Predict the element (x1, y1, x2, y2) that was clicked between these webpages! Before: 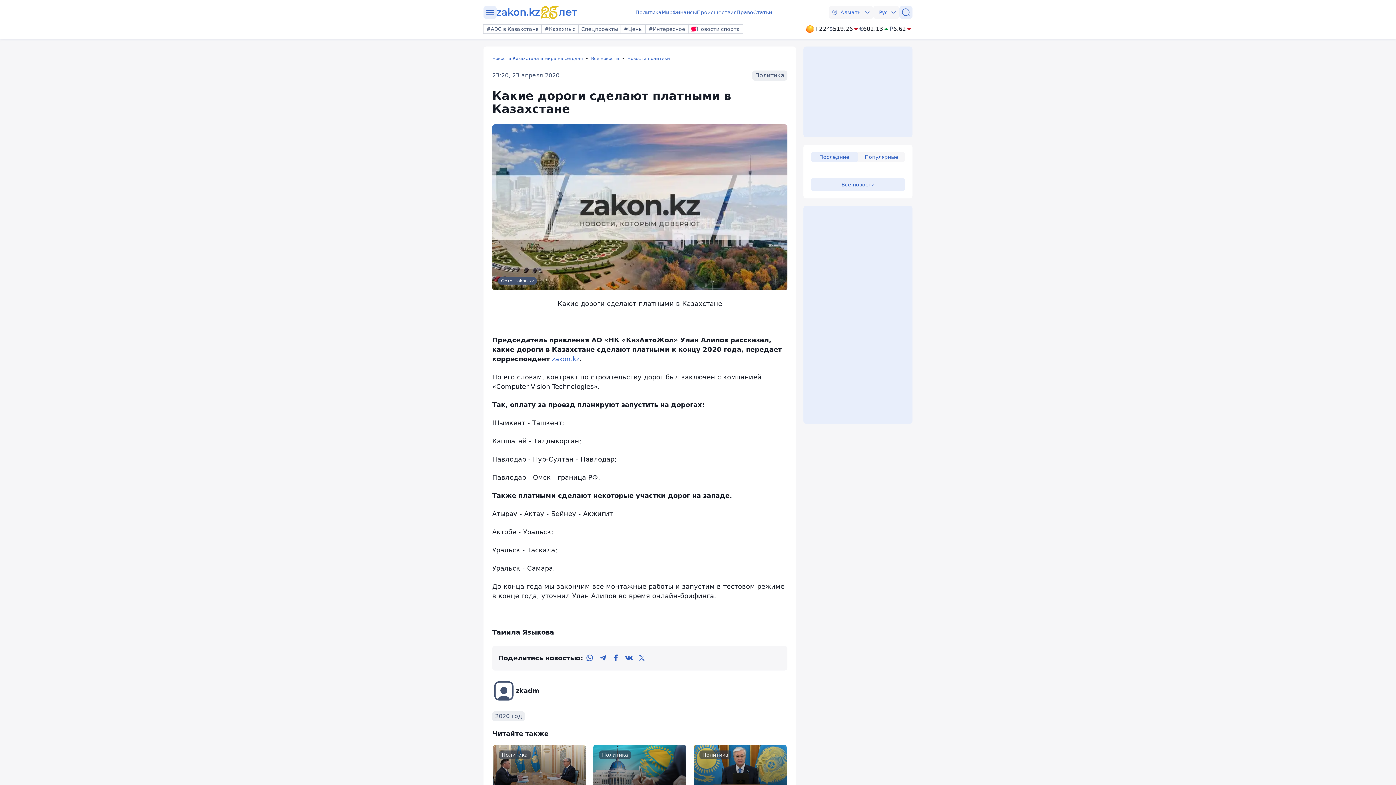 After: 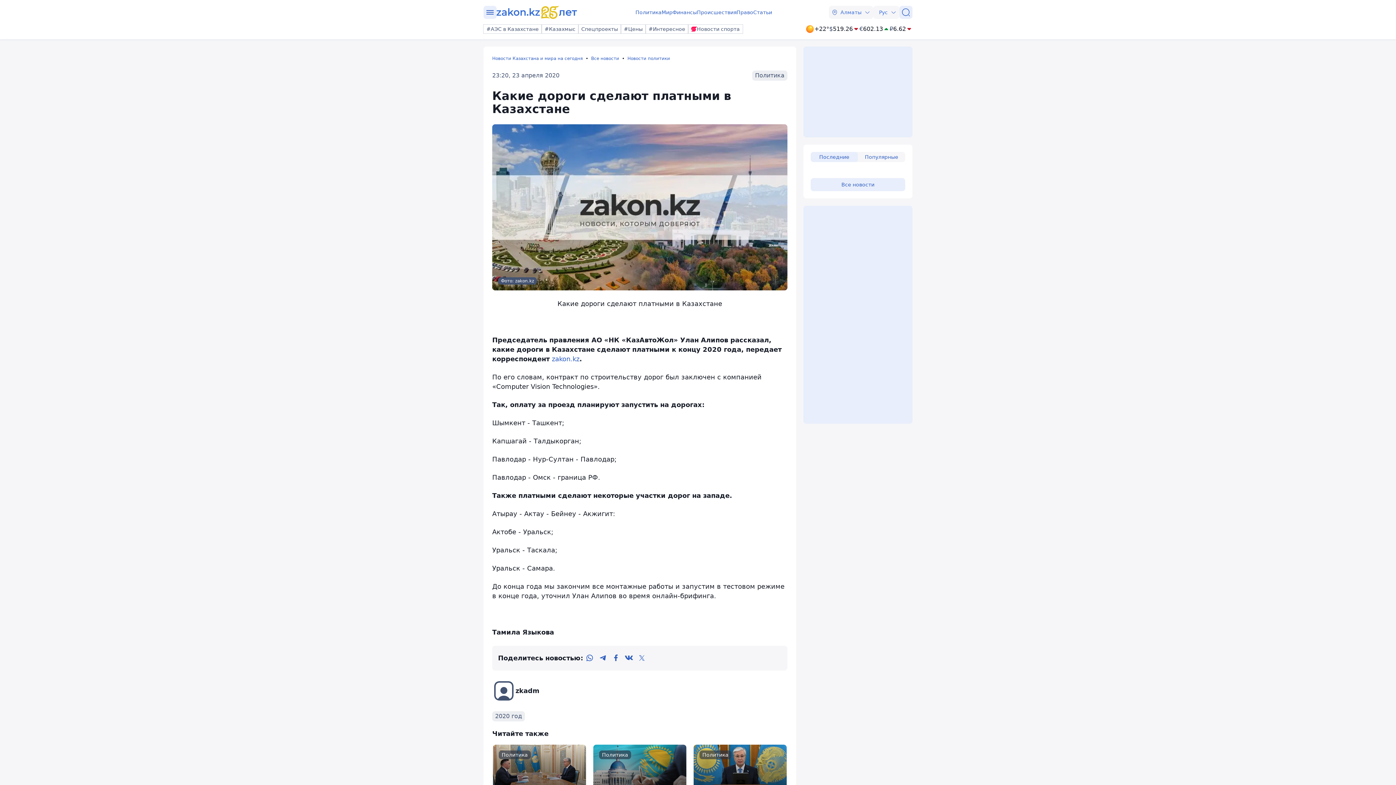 Action: bbox: (805, 24, 829, 33) label: +22°